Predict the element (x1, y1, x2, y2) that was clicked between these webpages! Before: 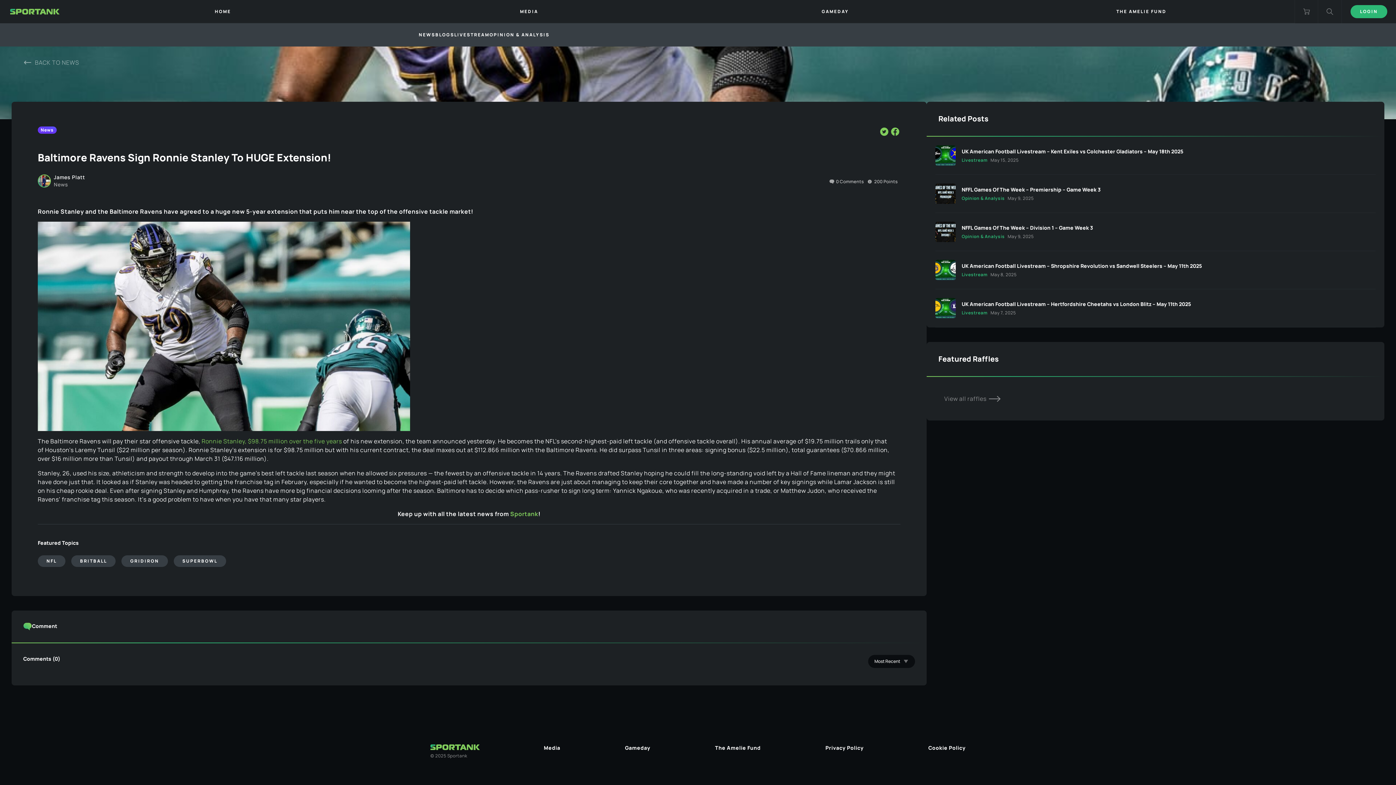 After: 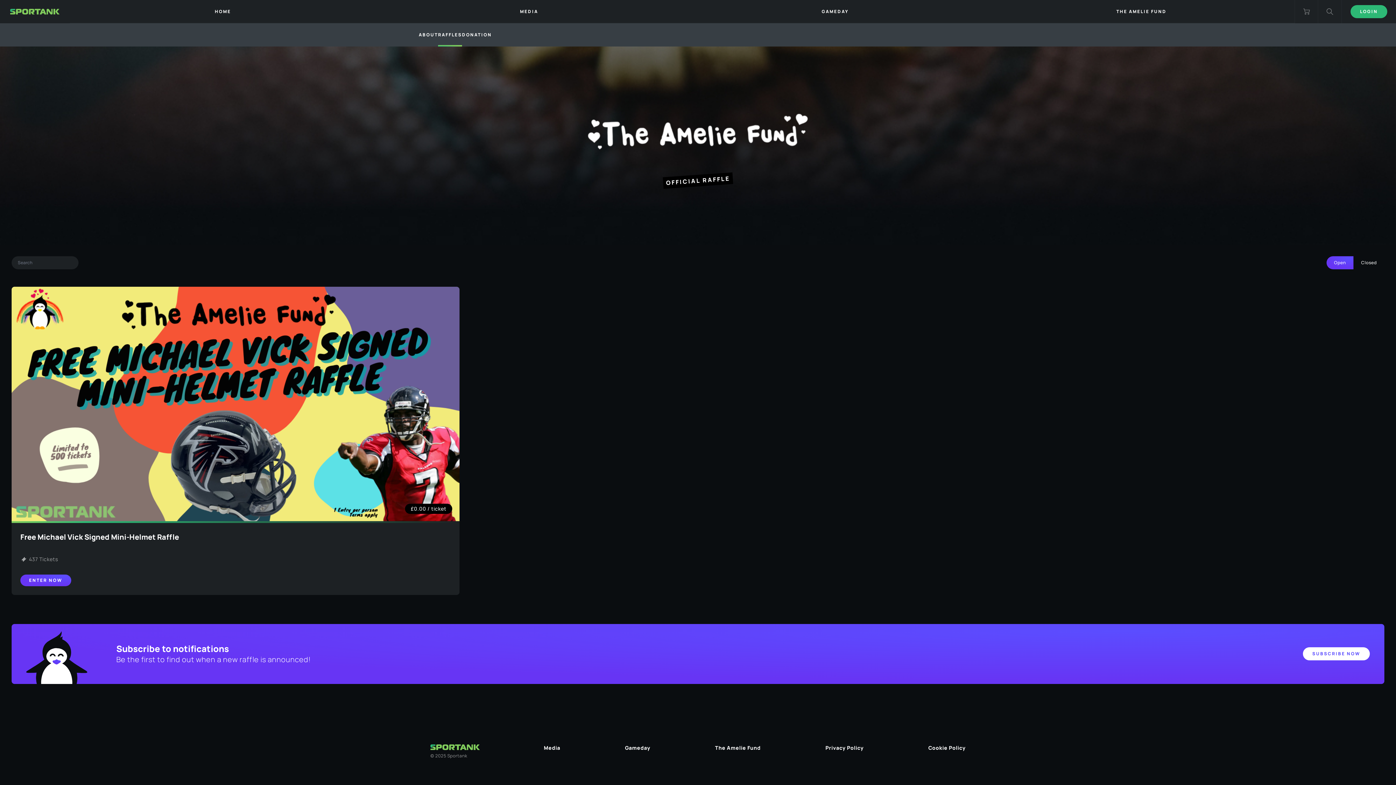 Action: label: View all raffles  bbox: (944, 394, 996, 402)